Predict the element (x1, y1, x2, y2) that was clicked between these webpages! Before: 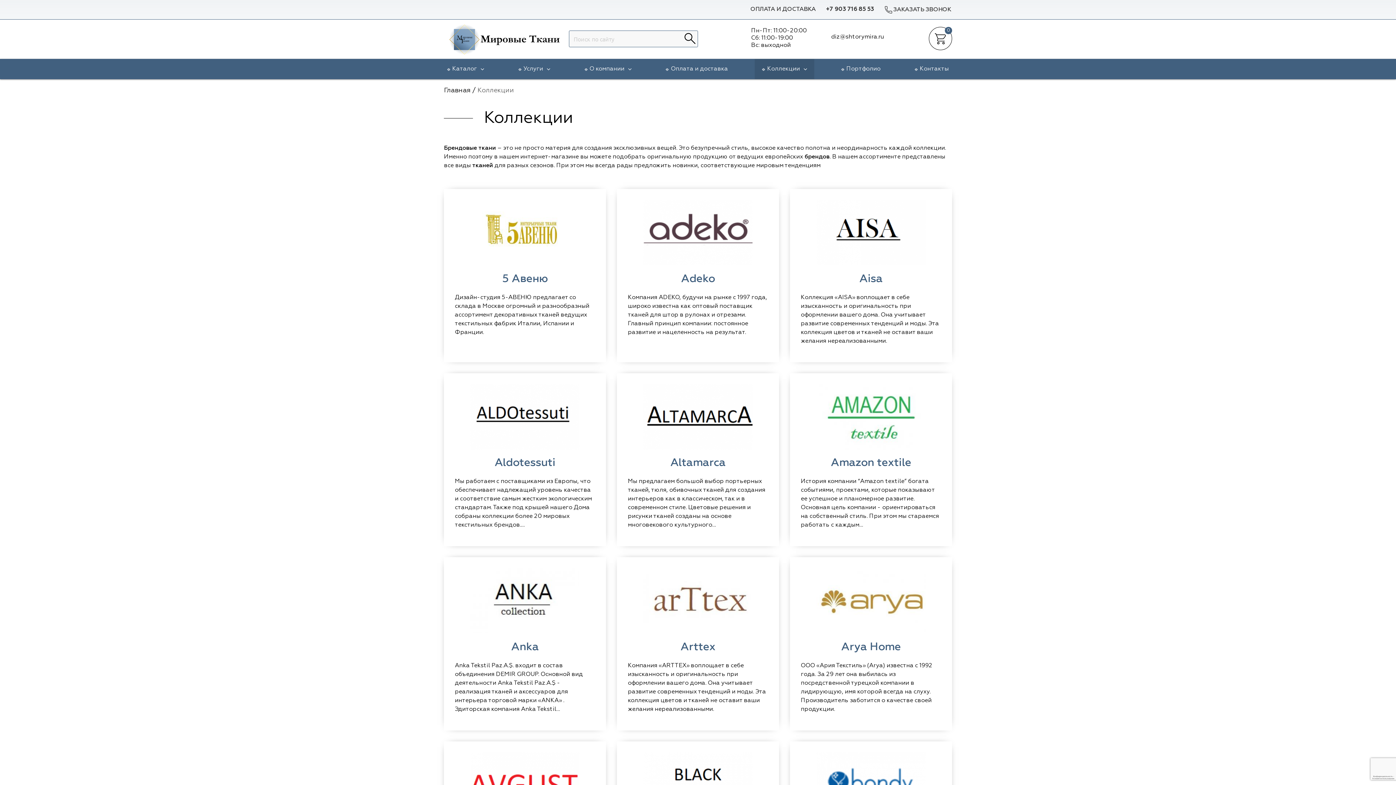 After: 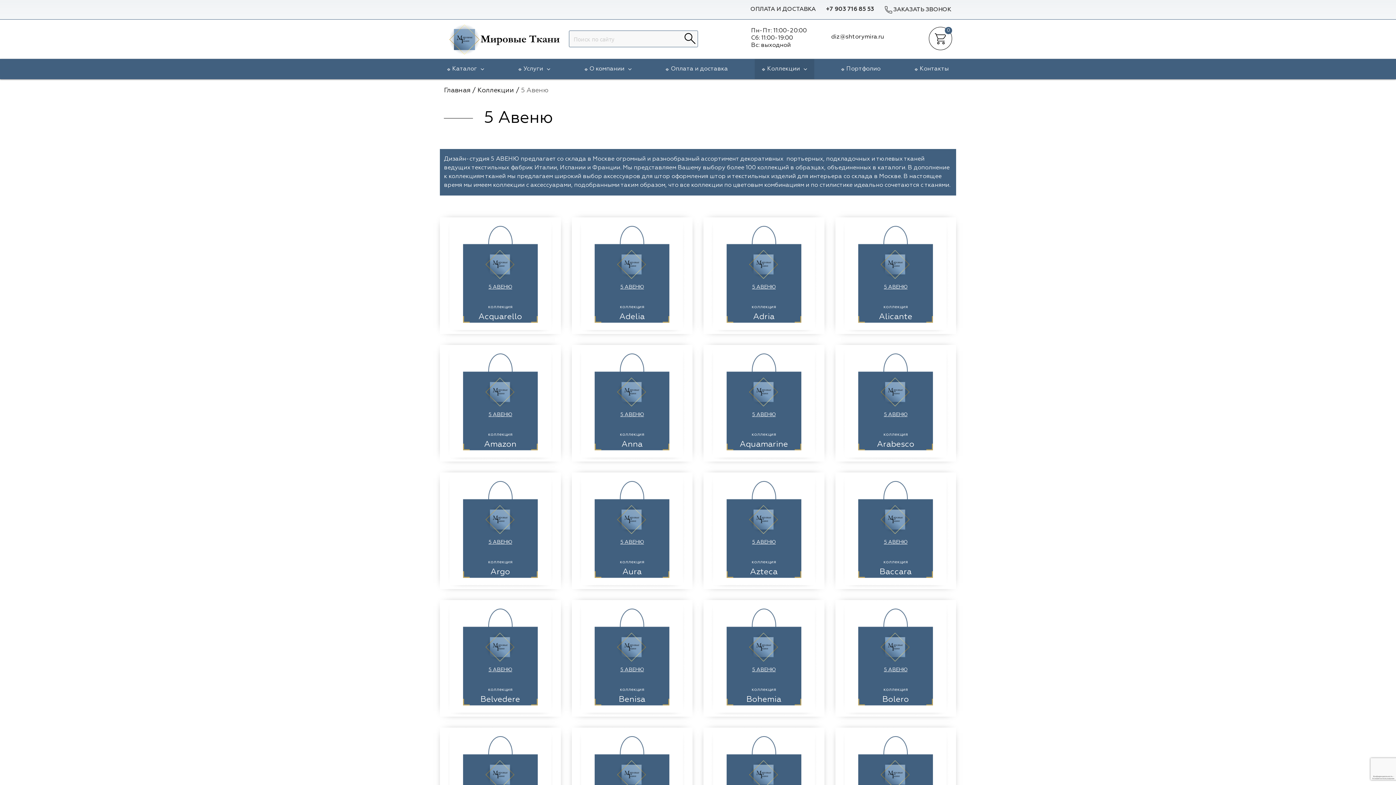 Action: label: 5 Авеню bbox: (502, 273, 547, 284)